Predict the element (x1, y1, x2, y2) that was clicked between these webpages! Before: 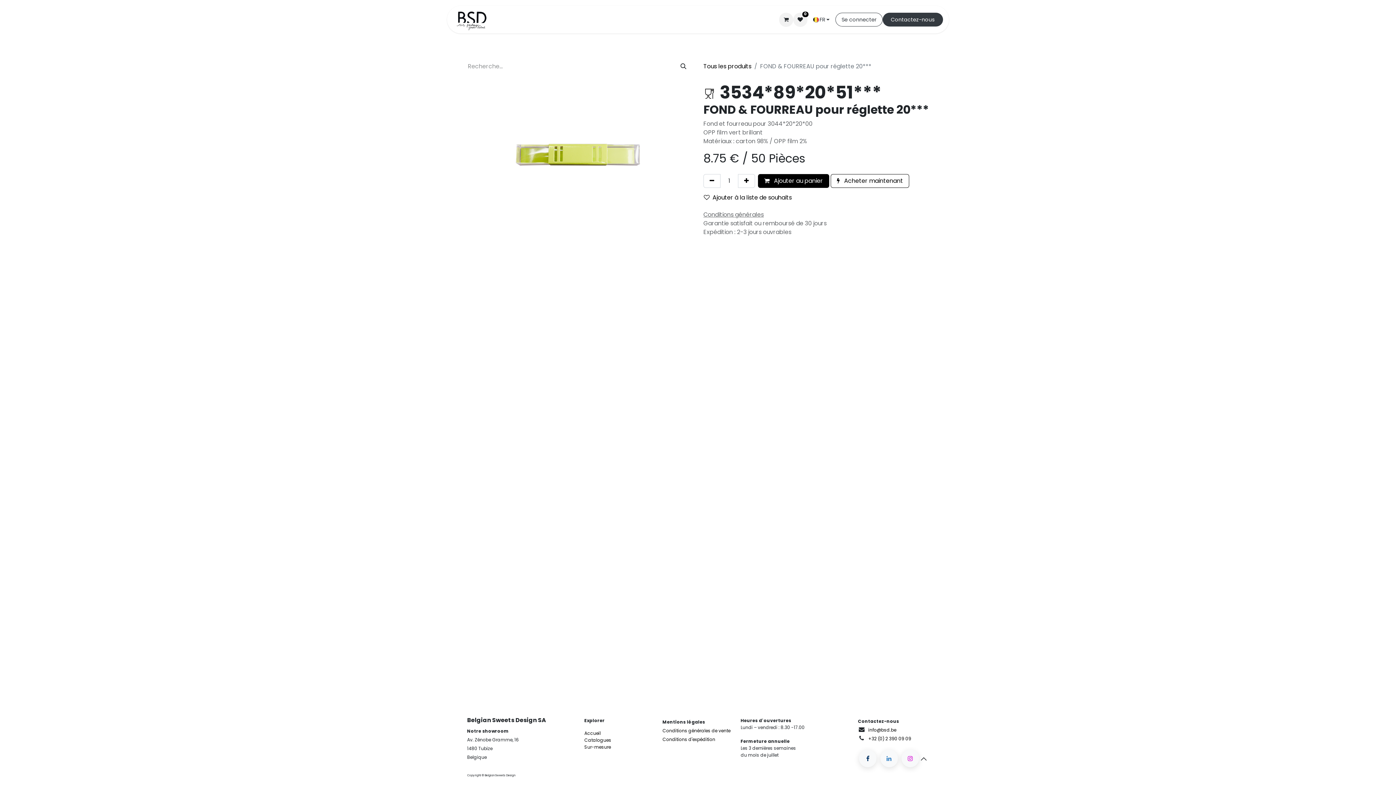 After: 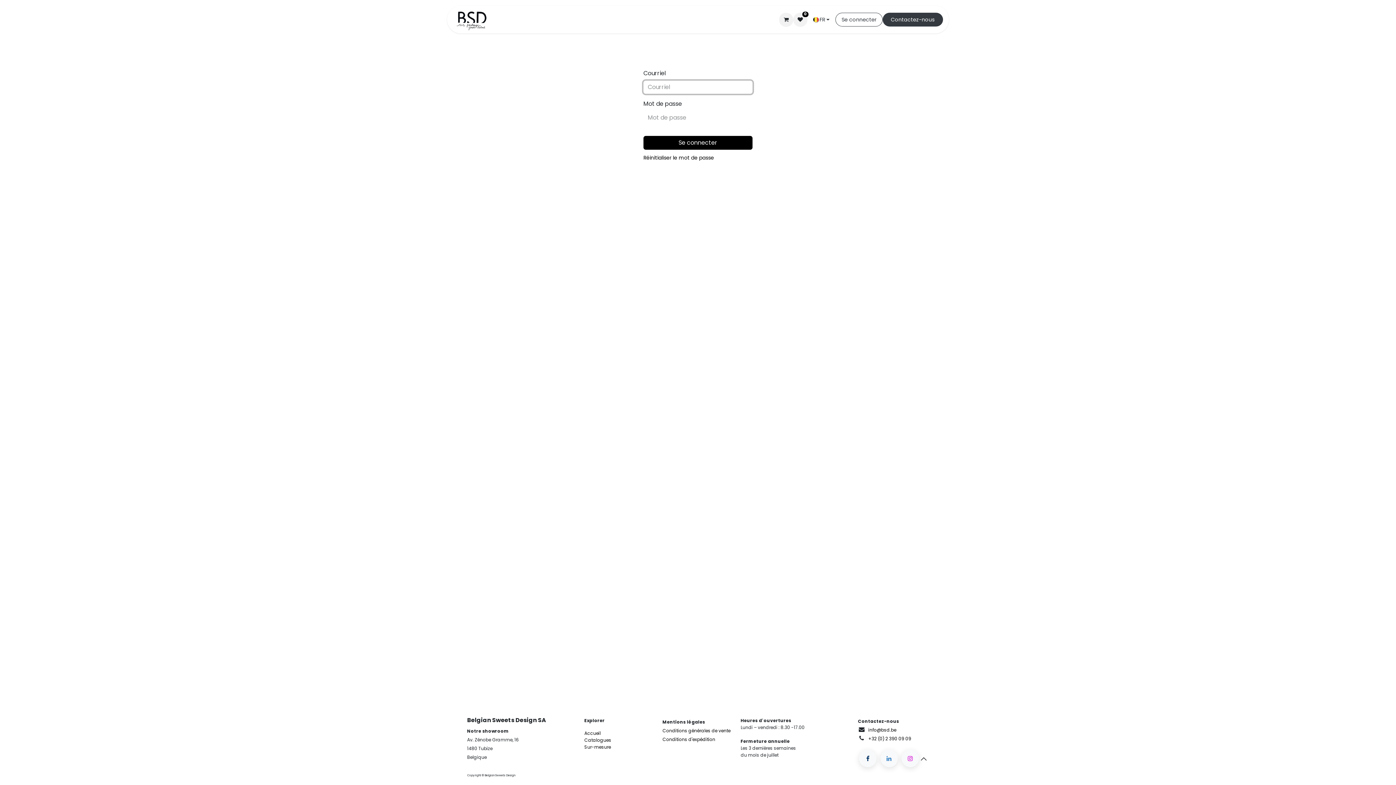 Action: label: Se connecter bbox: (835, 12, 882, 26)